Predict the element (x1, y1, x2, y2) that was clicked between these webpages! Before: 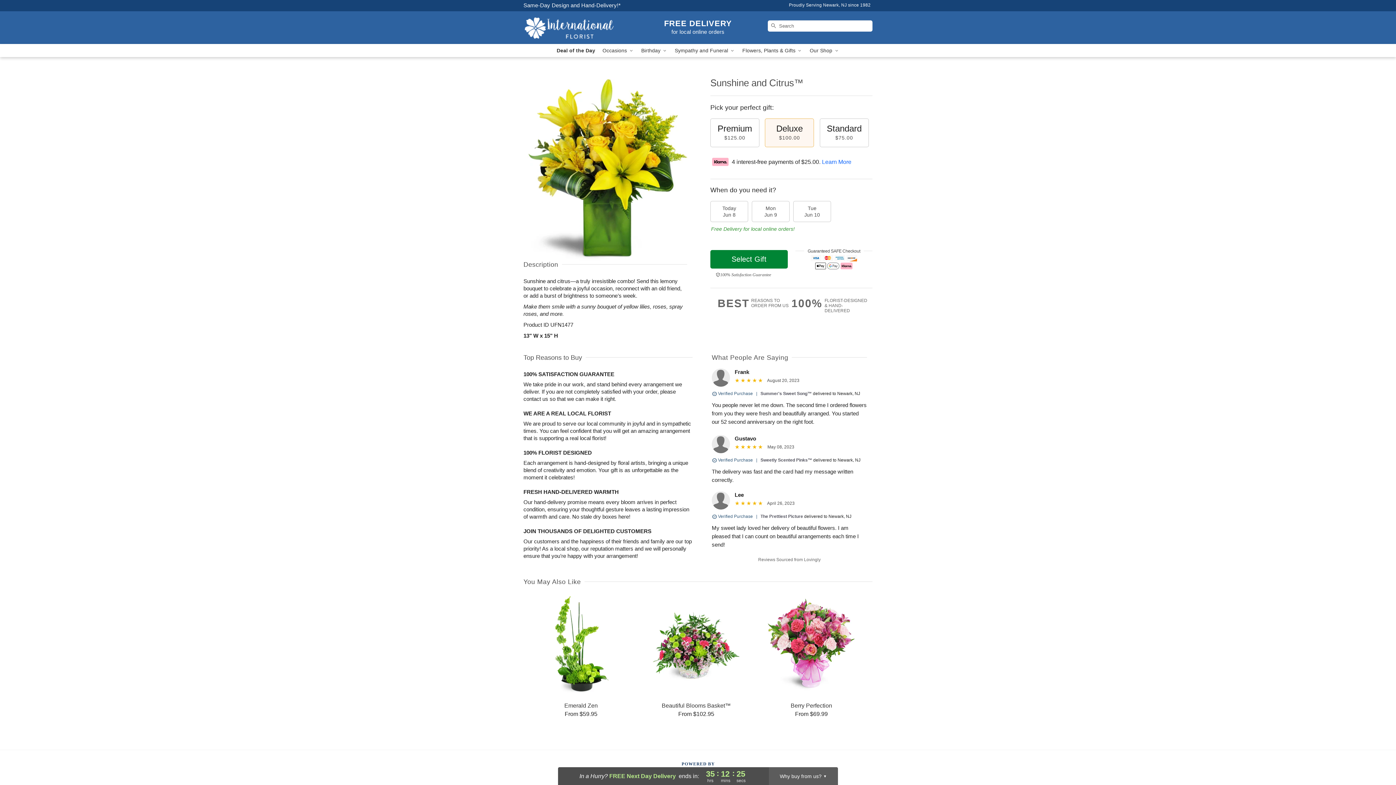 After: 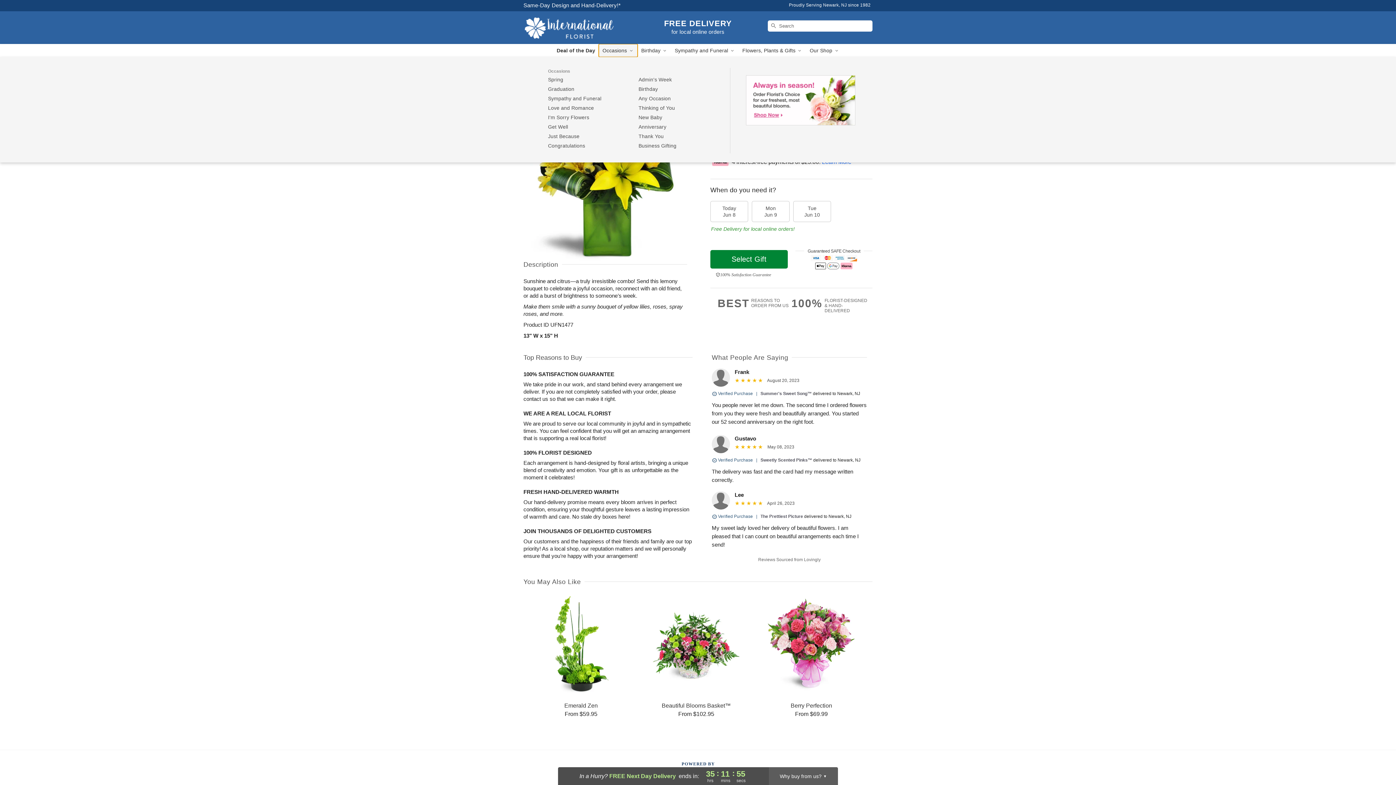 Action: bbox: (599, 44, 637, 57) label: Occasions 